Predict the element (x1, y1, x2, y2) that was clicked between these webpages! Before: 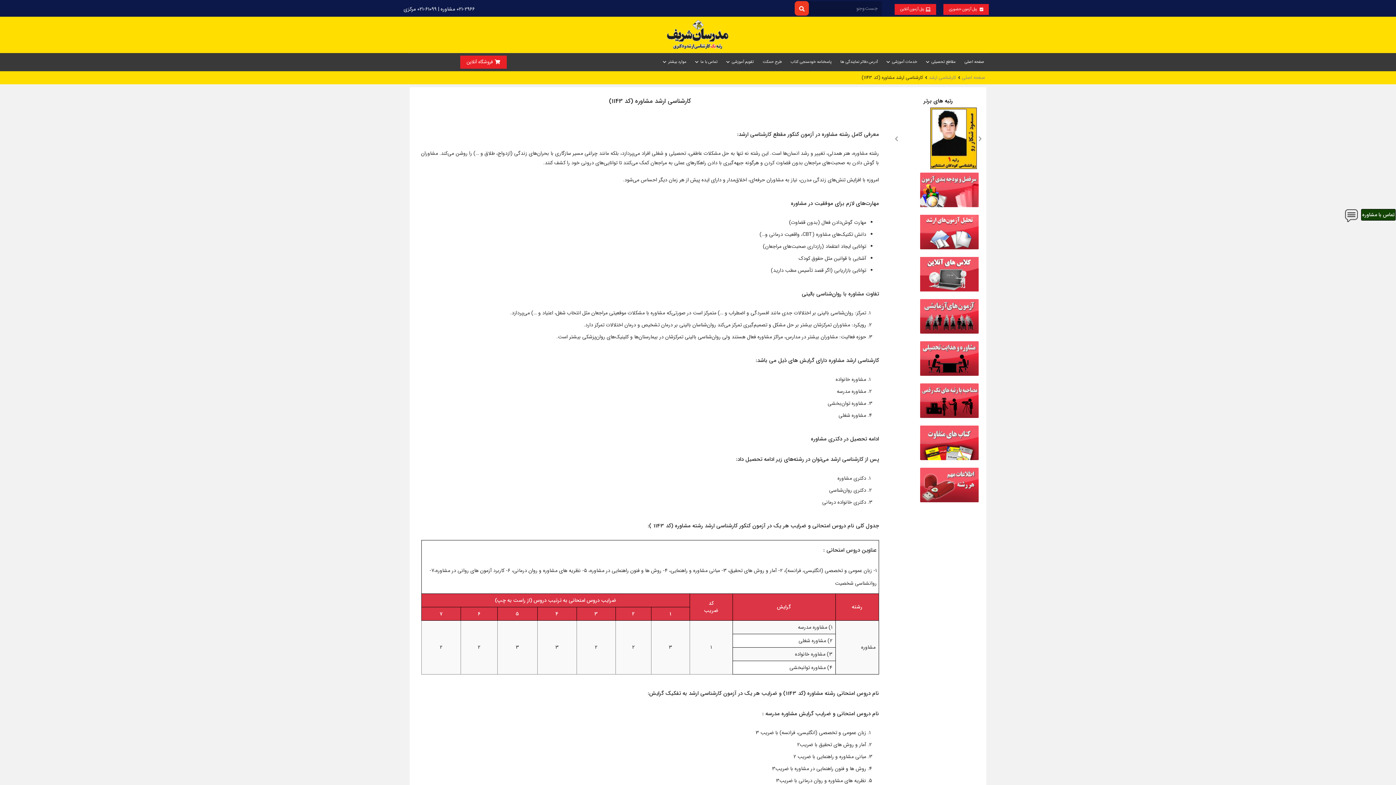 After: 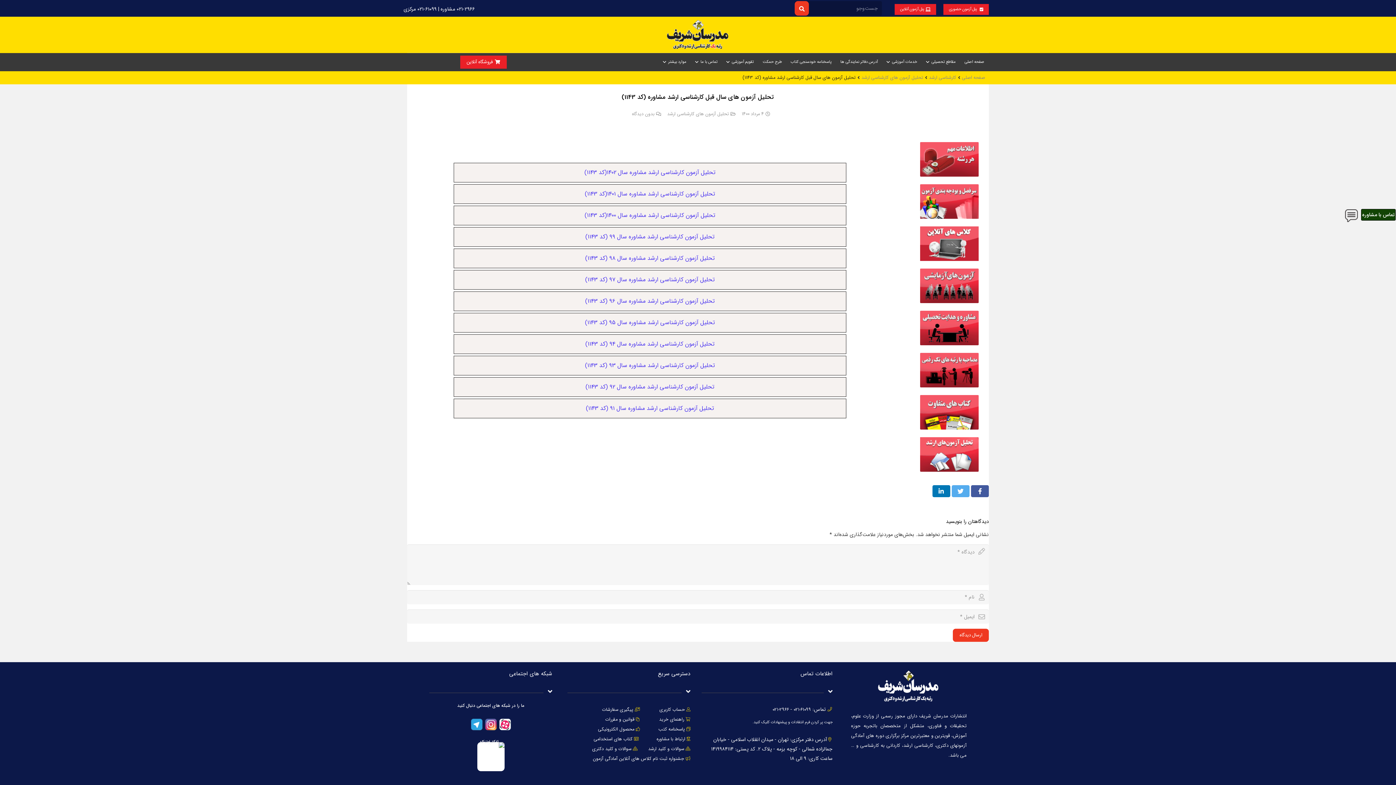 Action: bbox: (920, 244, 978, 252)